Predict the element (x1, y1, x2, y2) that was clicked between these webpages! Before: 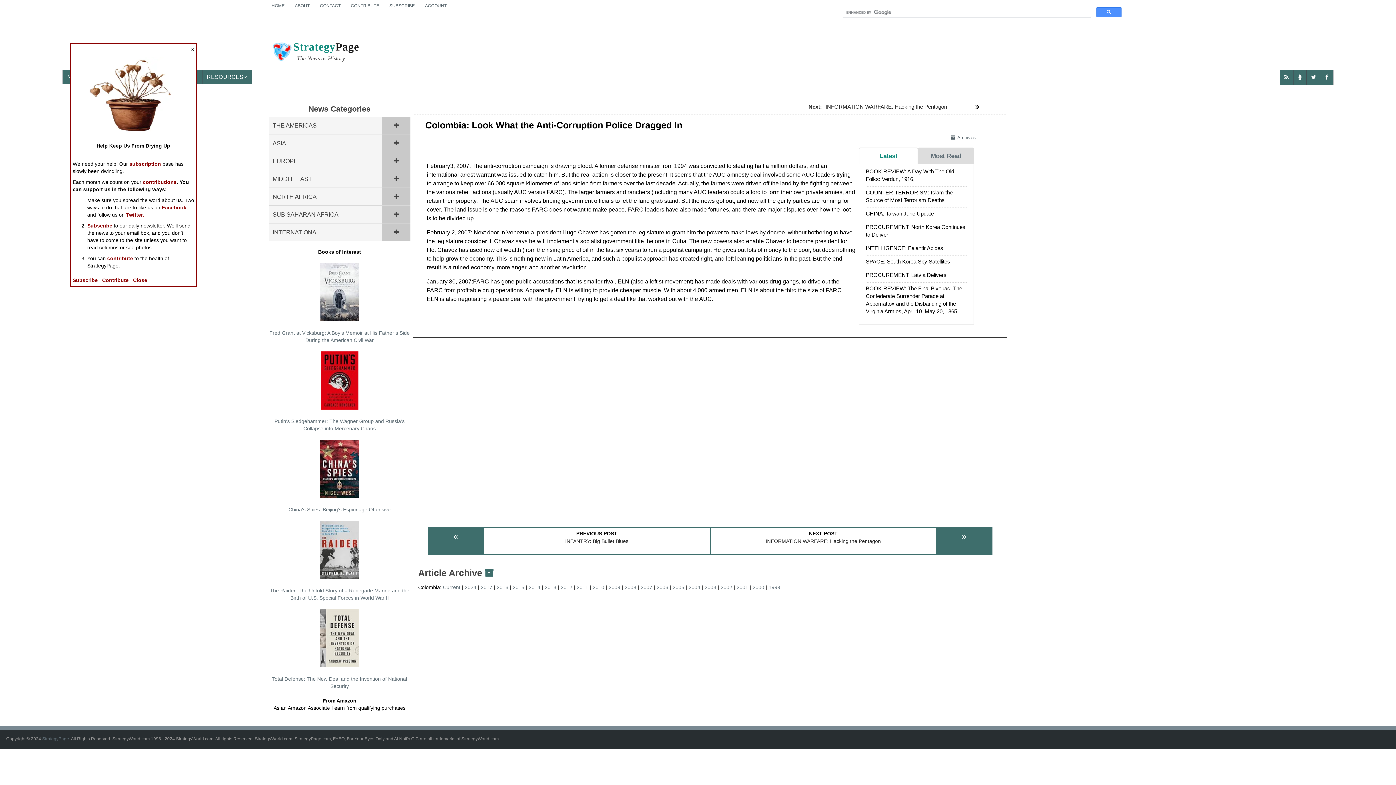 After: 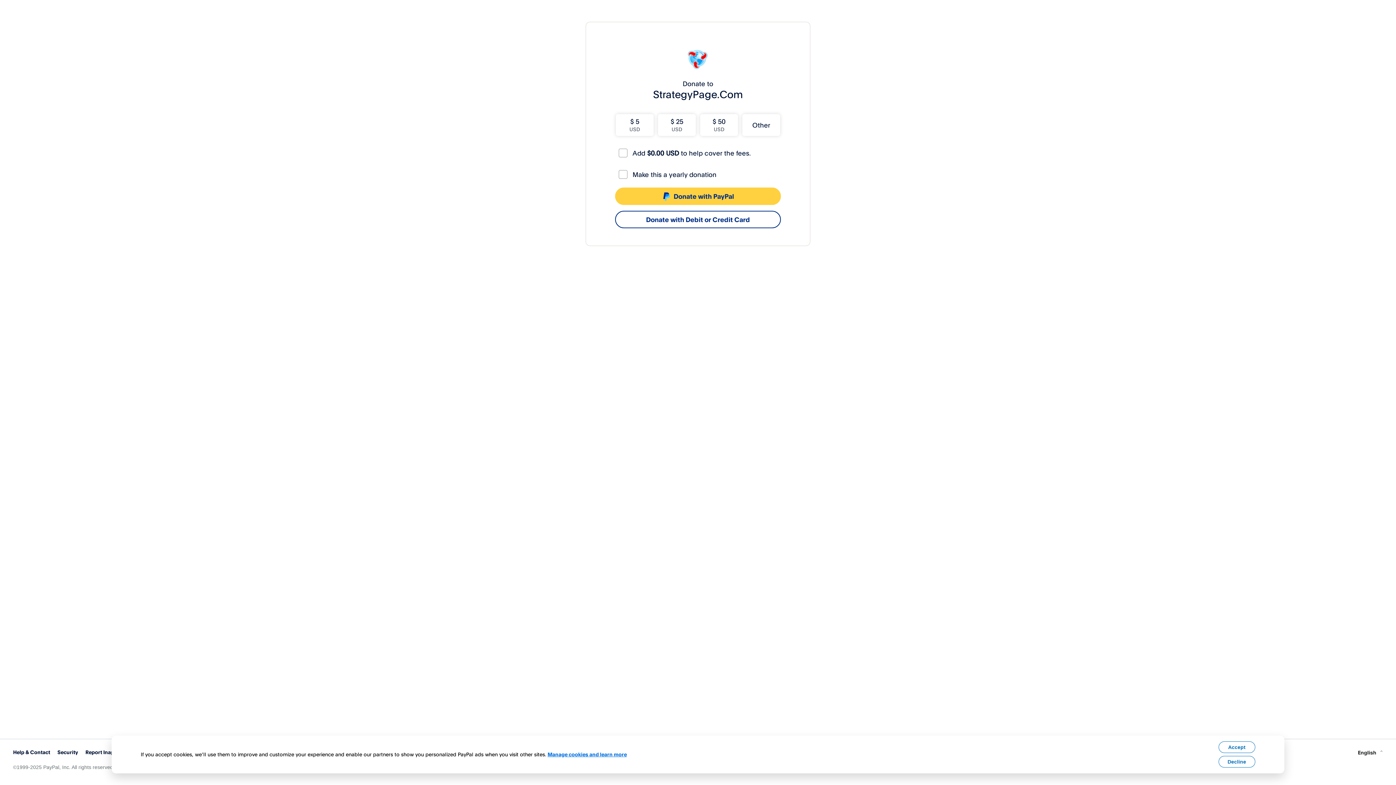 Action: label: contributions bbox: (142, 179, 176, 185)